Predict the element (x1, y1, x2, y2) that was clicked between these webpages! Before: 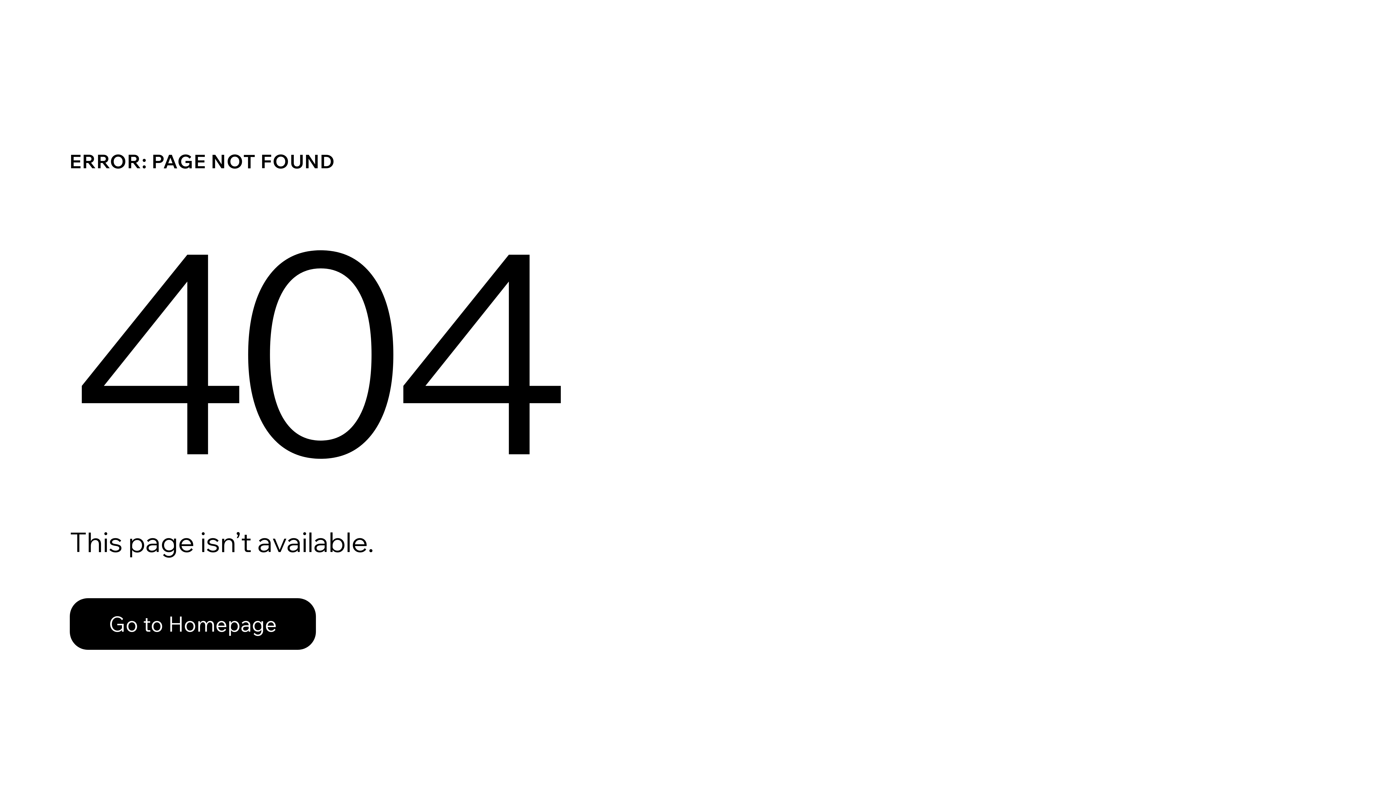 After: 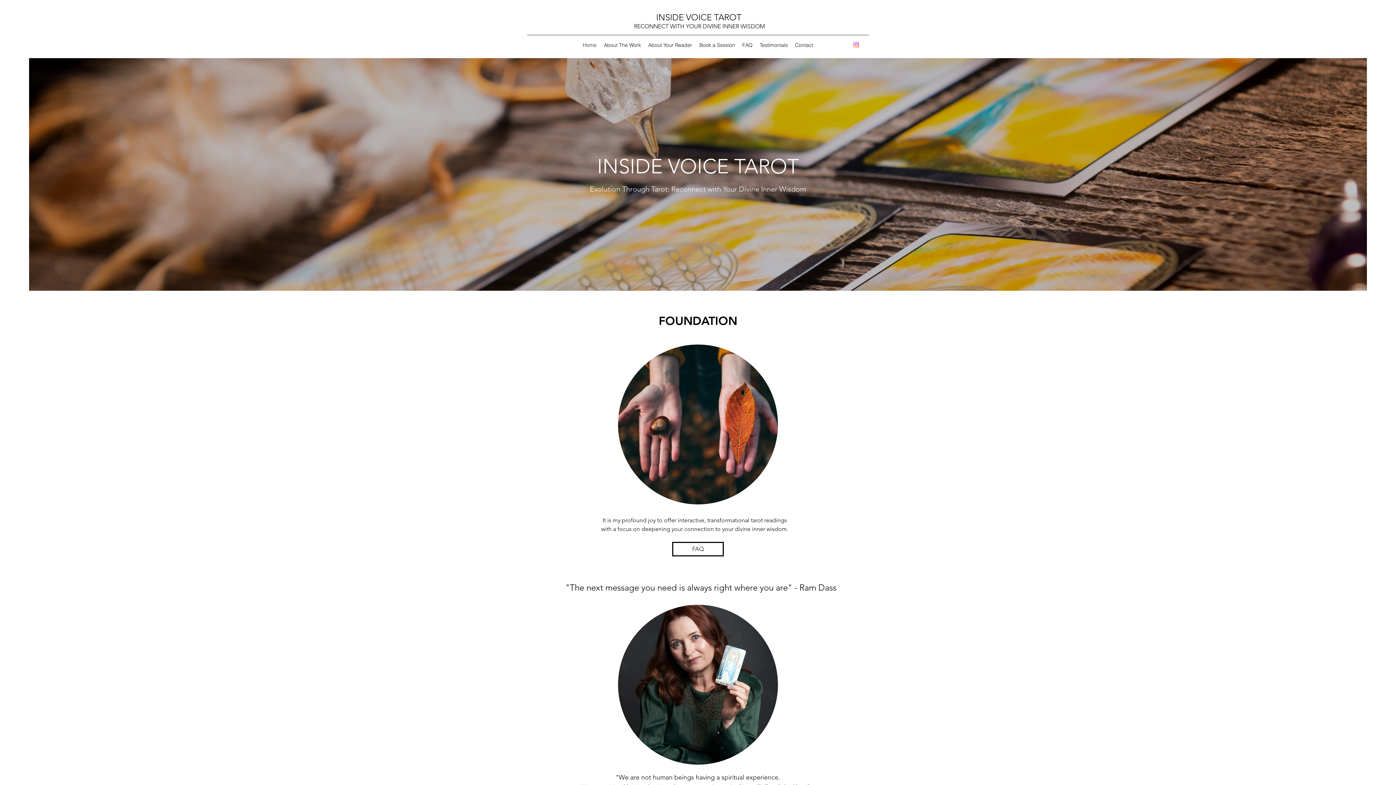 Action: label: Go to Homepage bbox: (69, 582, 768, 659)